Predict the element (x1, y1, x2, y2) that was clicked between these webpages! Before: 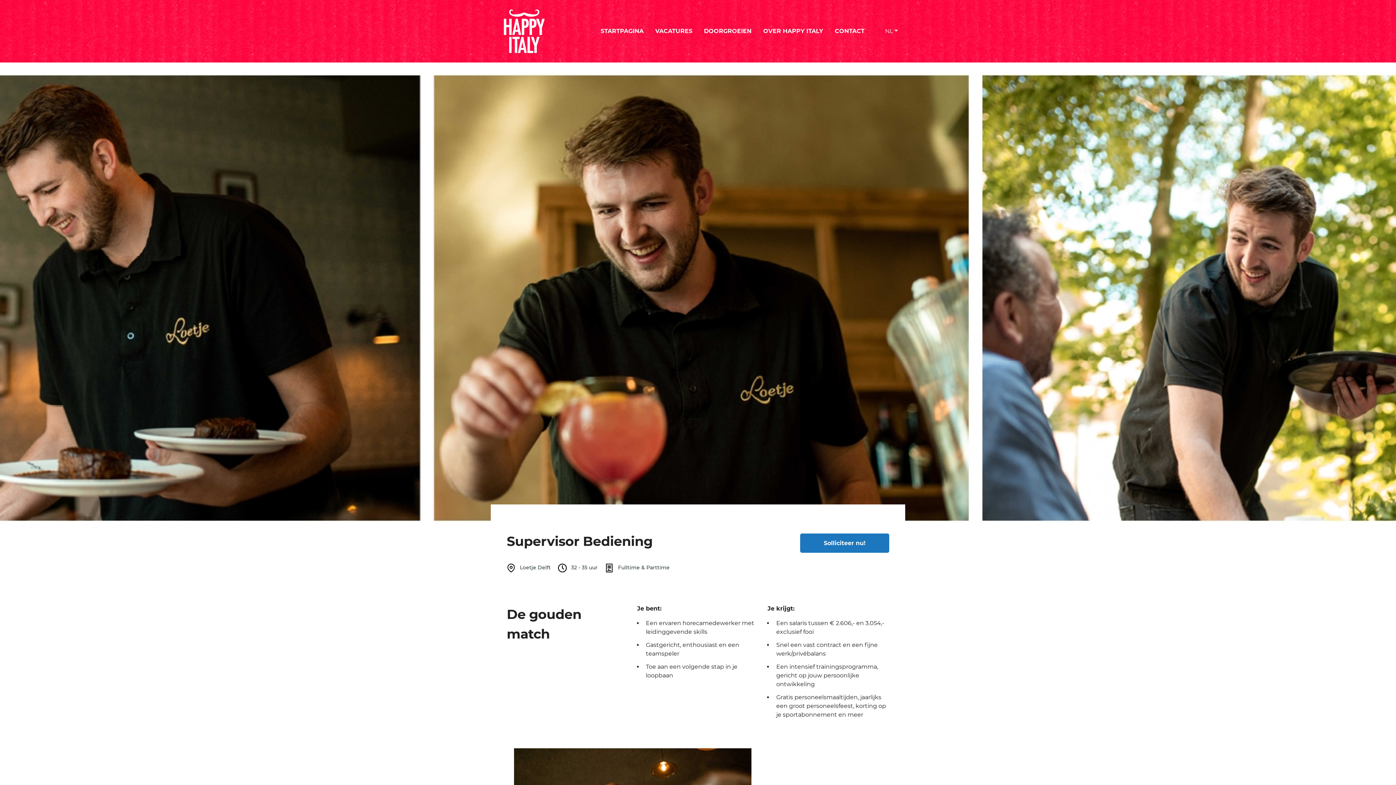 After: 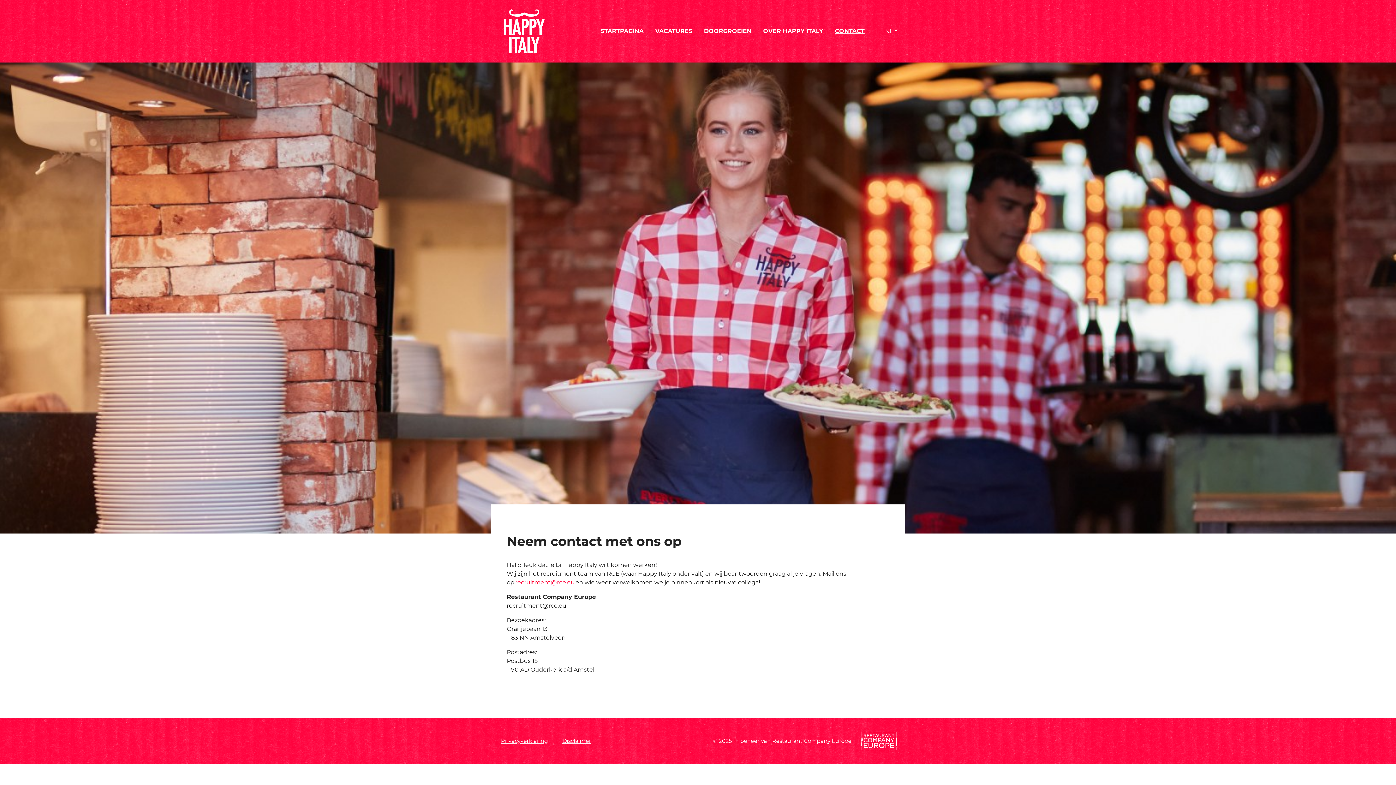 Action: bbox: (829, 24, 870, 38) label: CONTACT